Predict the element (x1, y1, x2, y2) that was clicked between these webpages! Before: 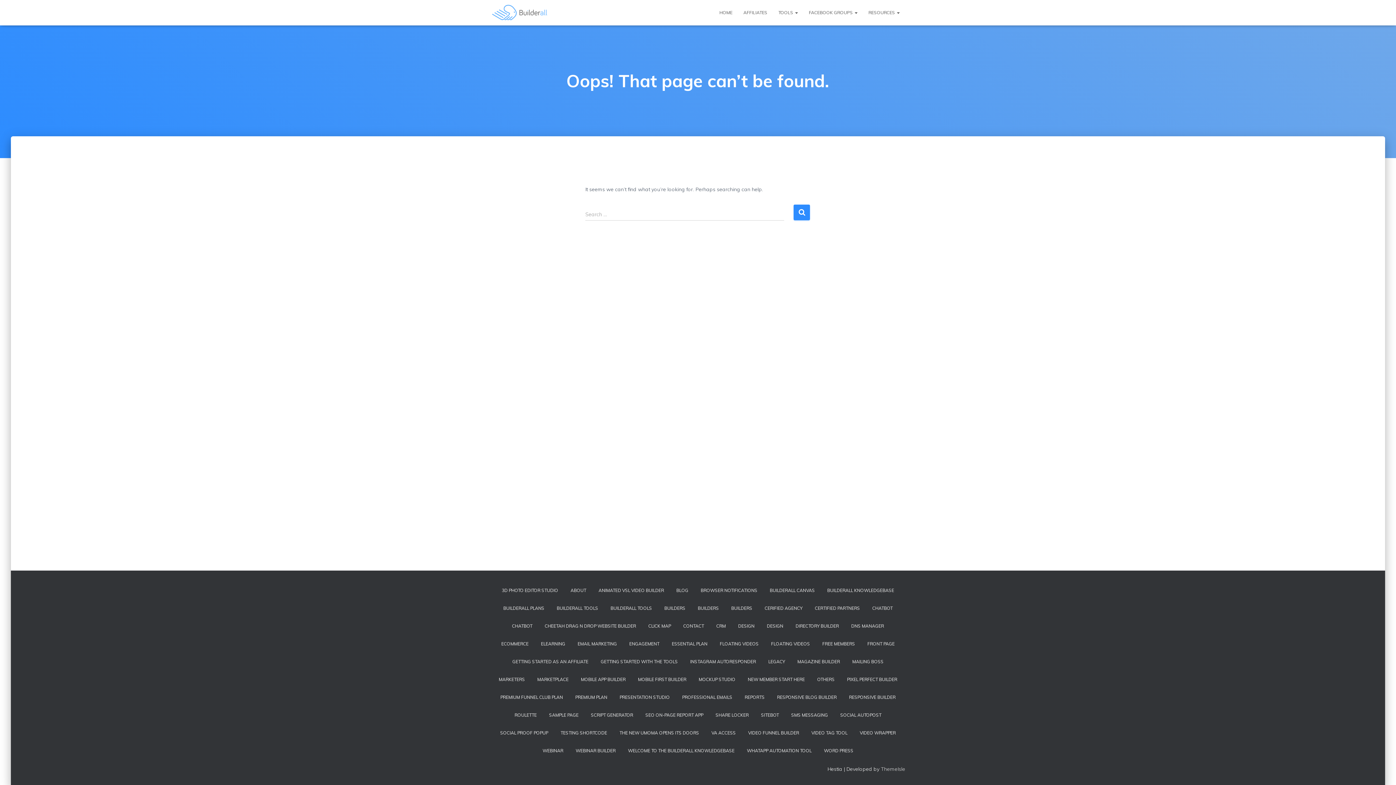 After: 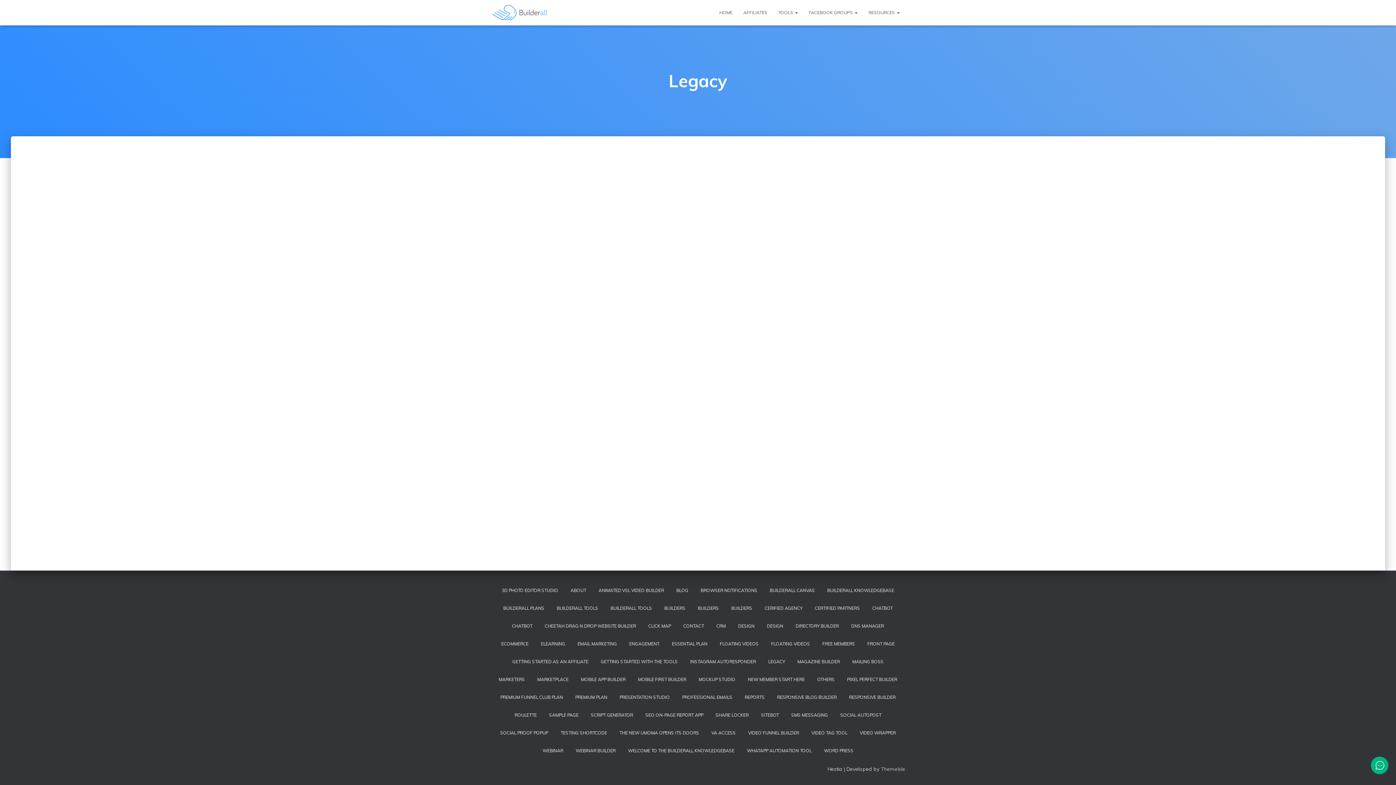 Action: label: LEGACY bbox: (763, 653, 790, 670)